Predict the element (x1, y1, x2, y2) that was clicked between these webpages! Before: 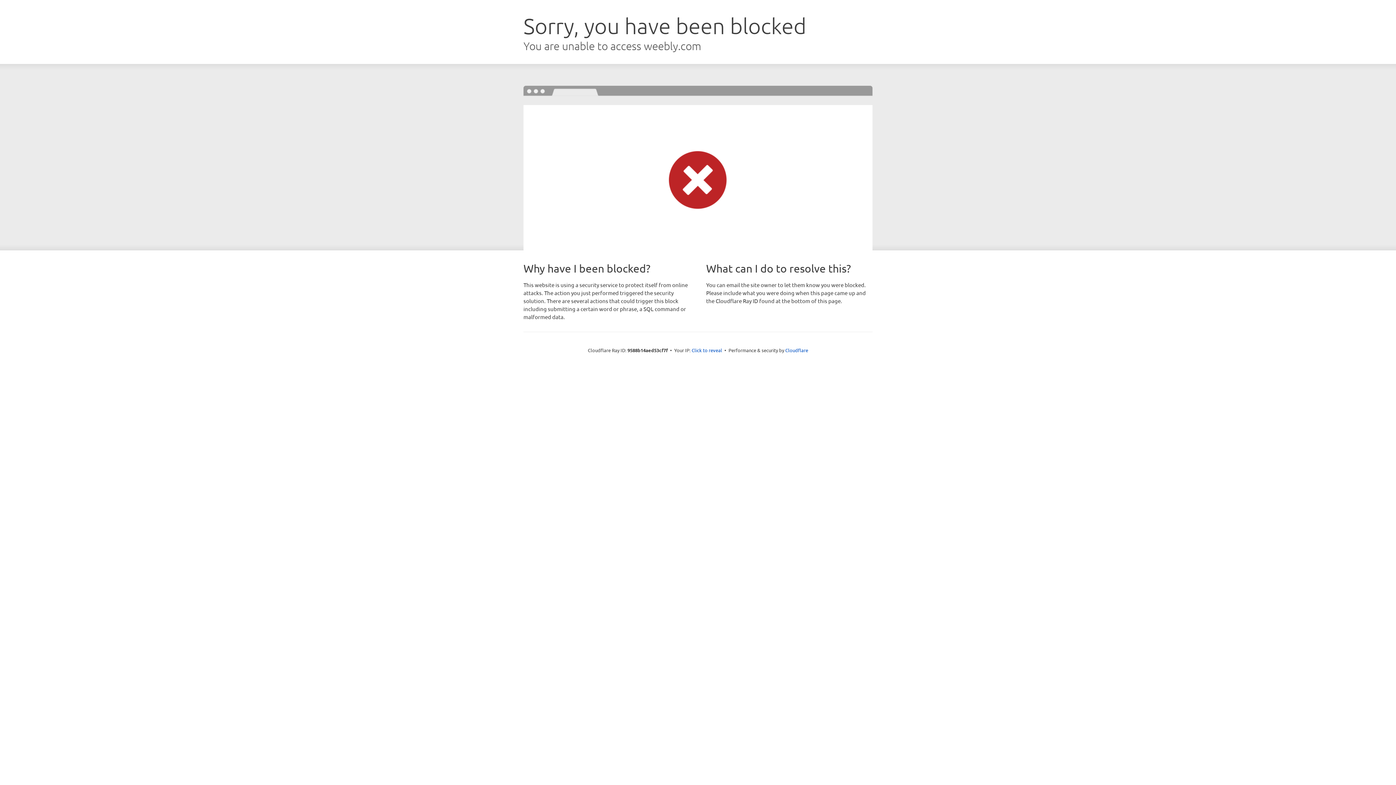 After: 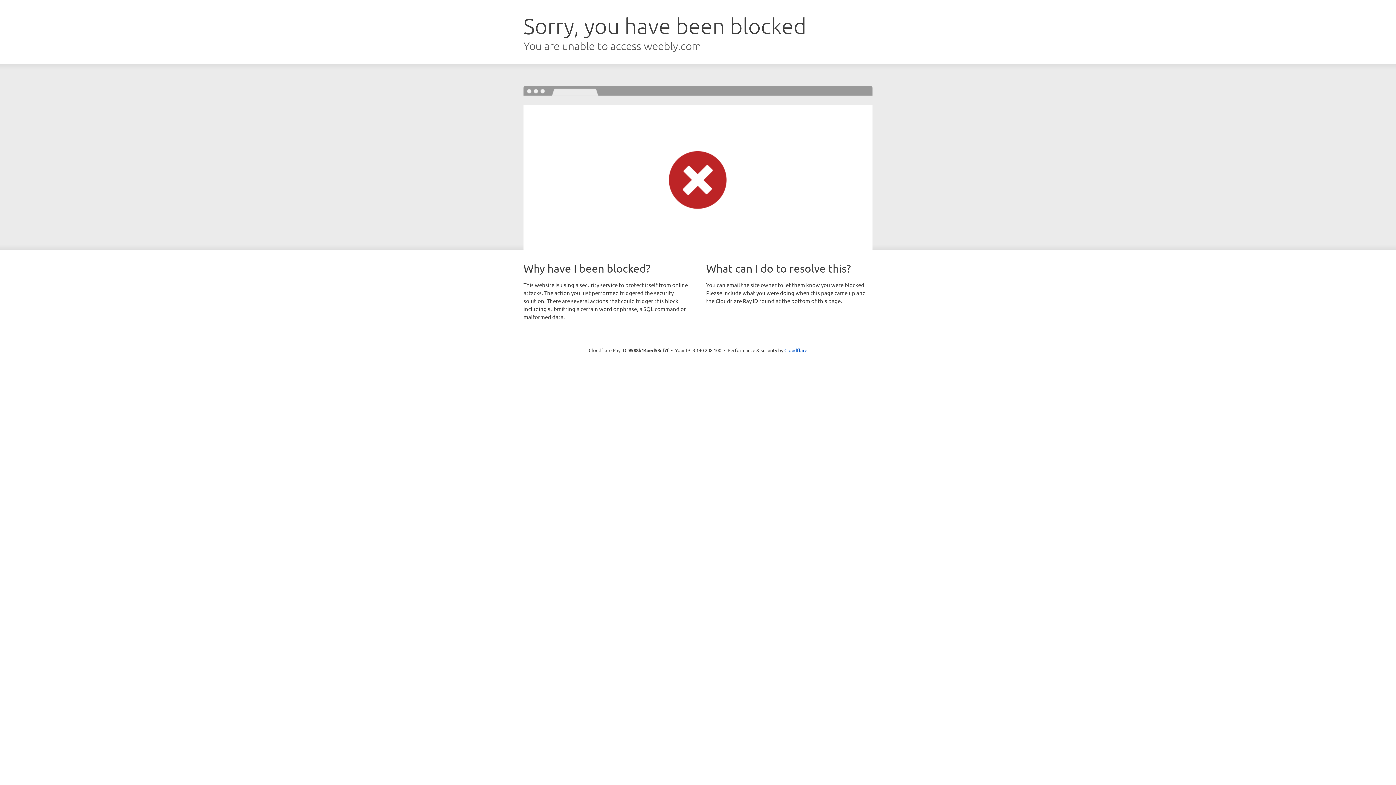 Action: bbox: (691, 346, 722, 353) label: Click to reveal